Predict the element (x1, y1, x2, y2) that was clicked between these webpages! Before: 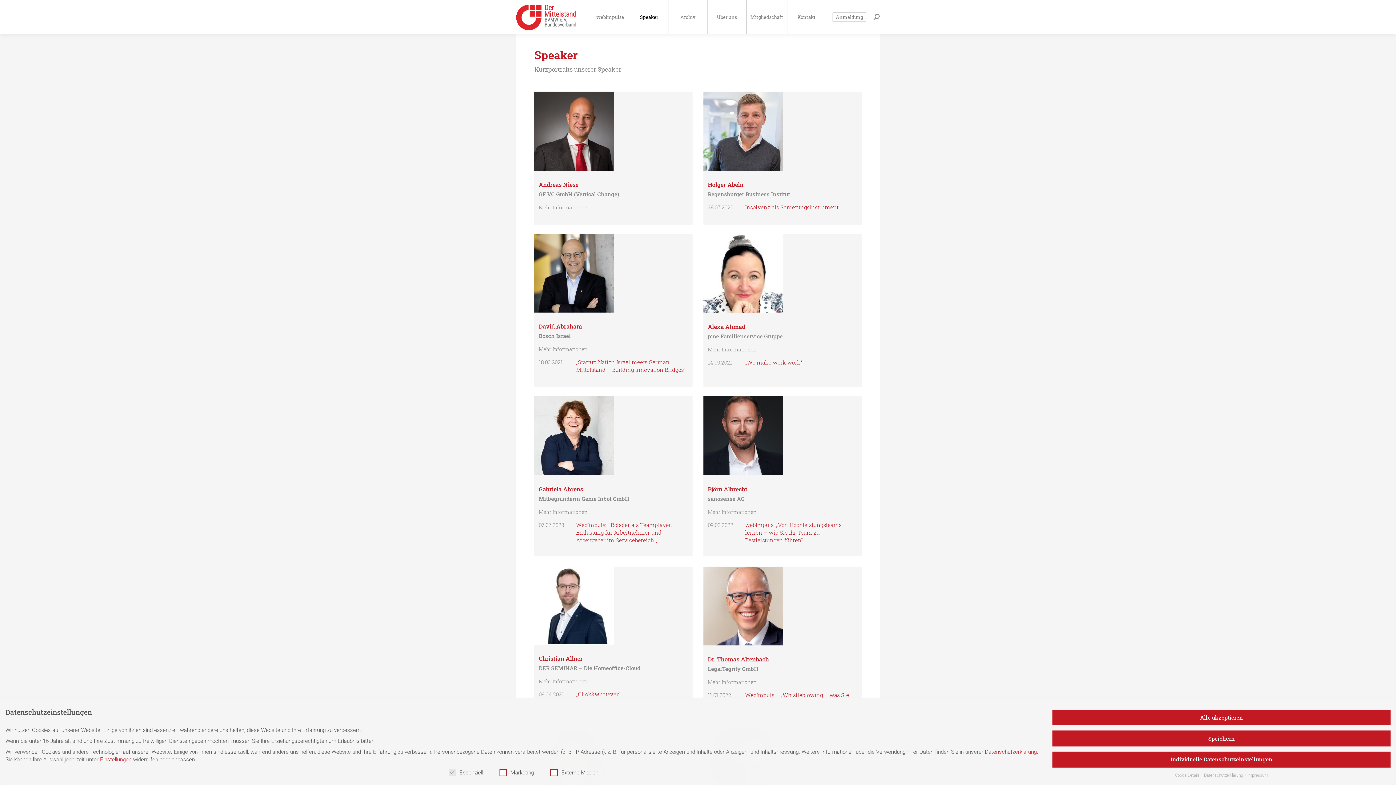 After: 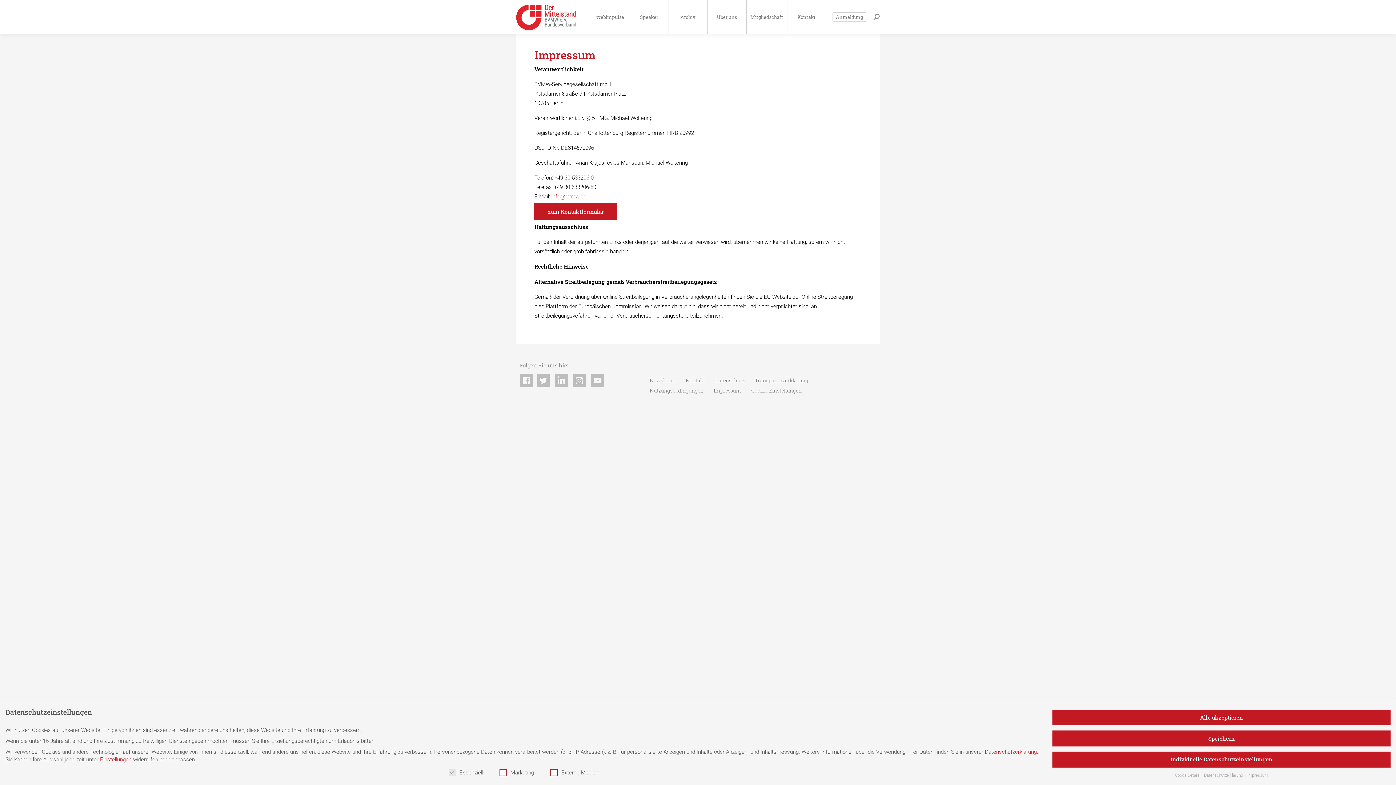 Action: bbox: (1247, 773, 1268, 778) label: Impressum